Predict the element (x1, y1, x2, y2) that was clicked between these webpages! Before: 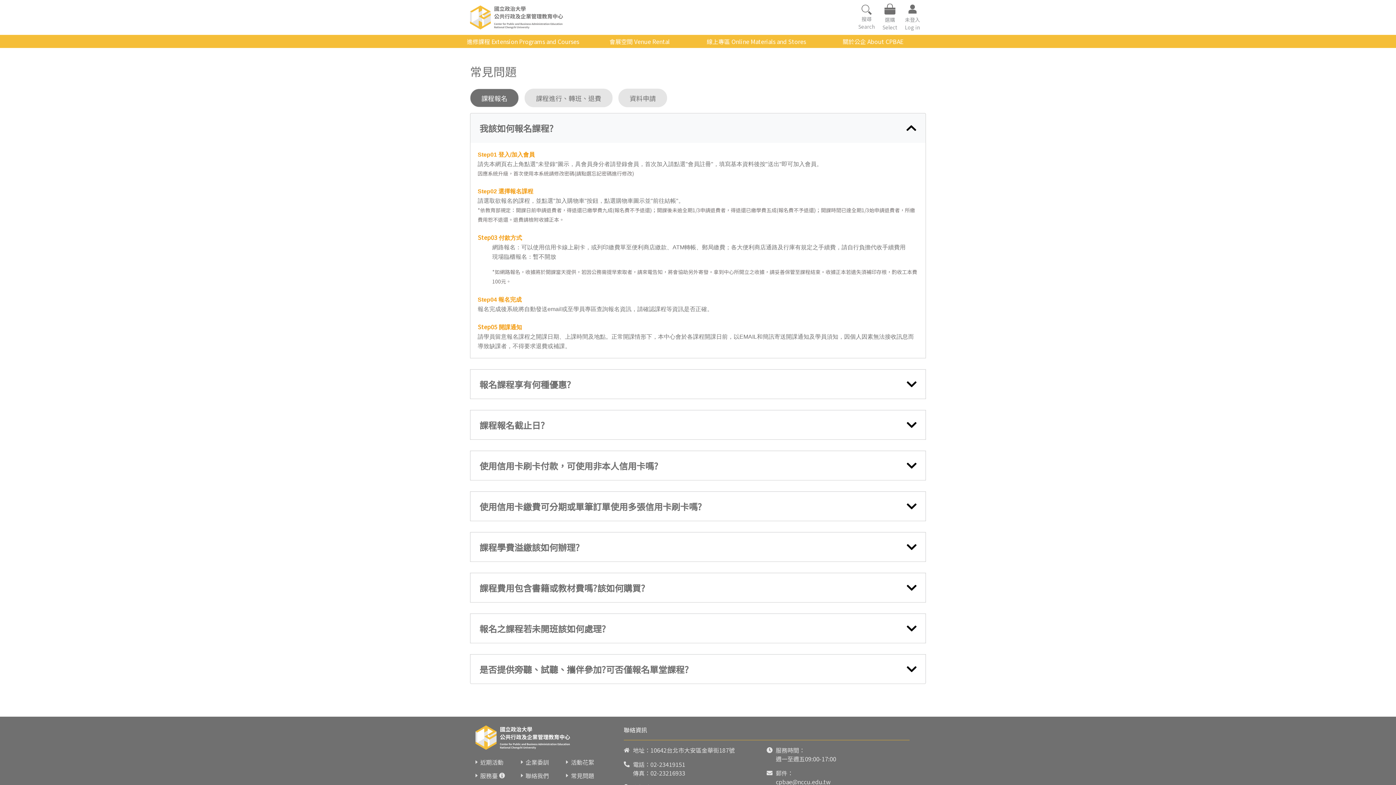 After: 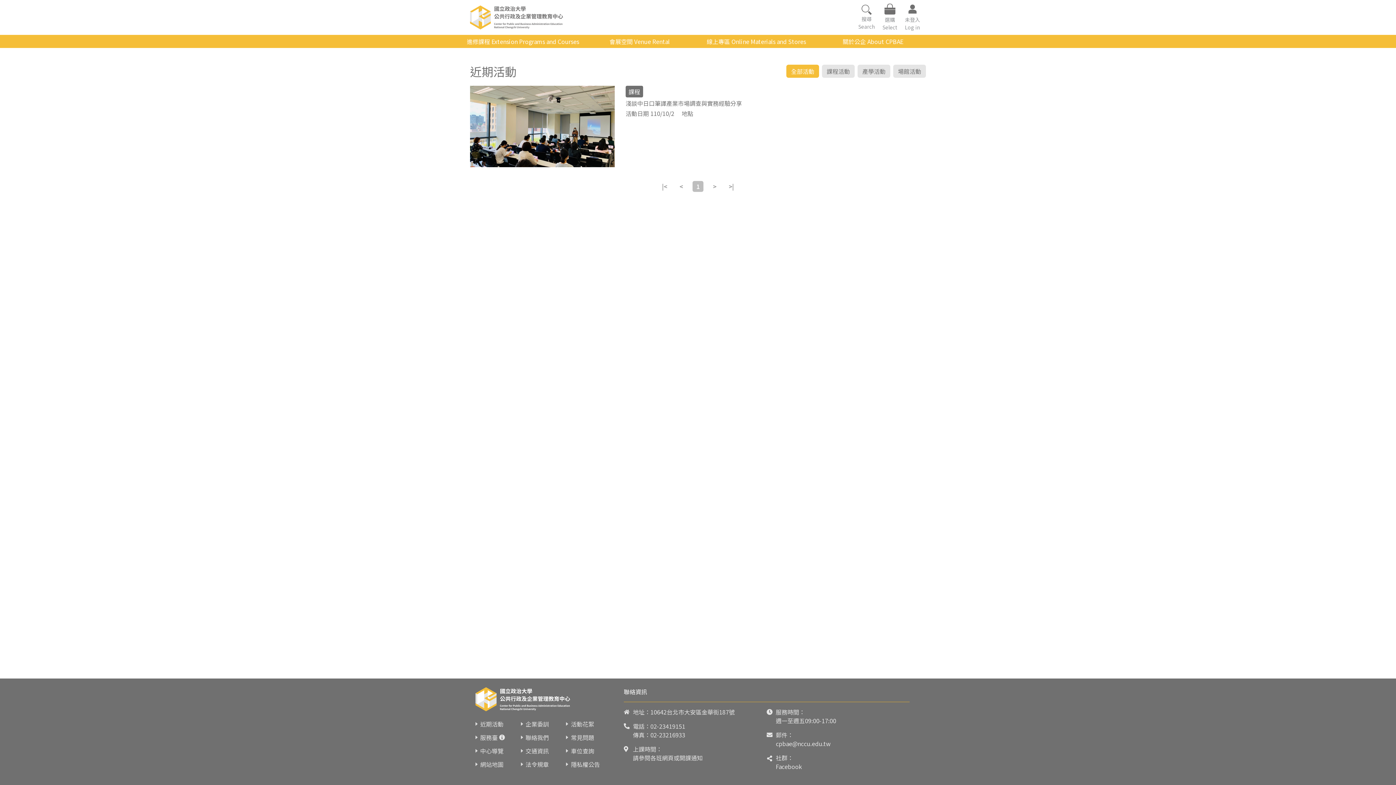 Action: label: 近期活動 bbox: (480, 758, 503, 767)